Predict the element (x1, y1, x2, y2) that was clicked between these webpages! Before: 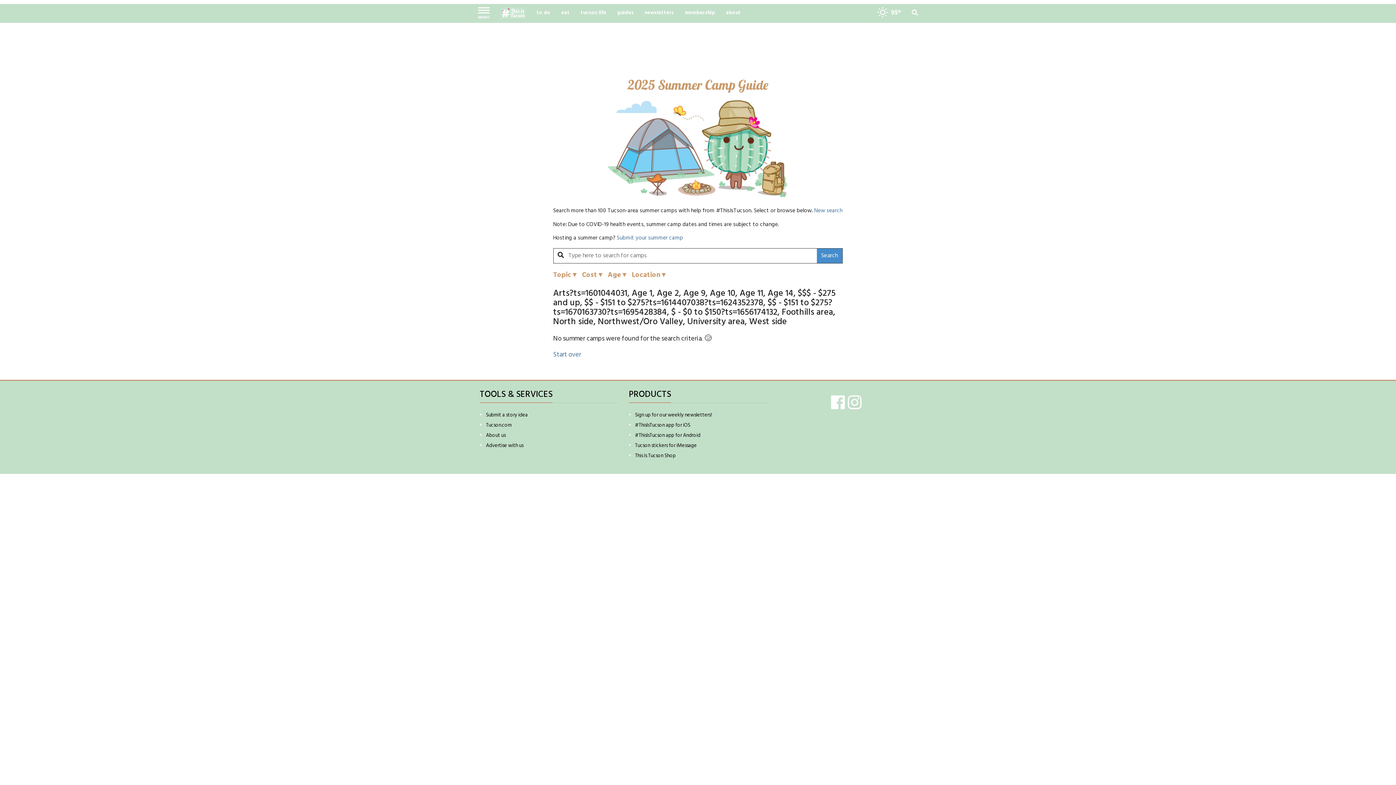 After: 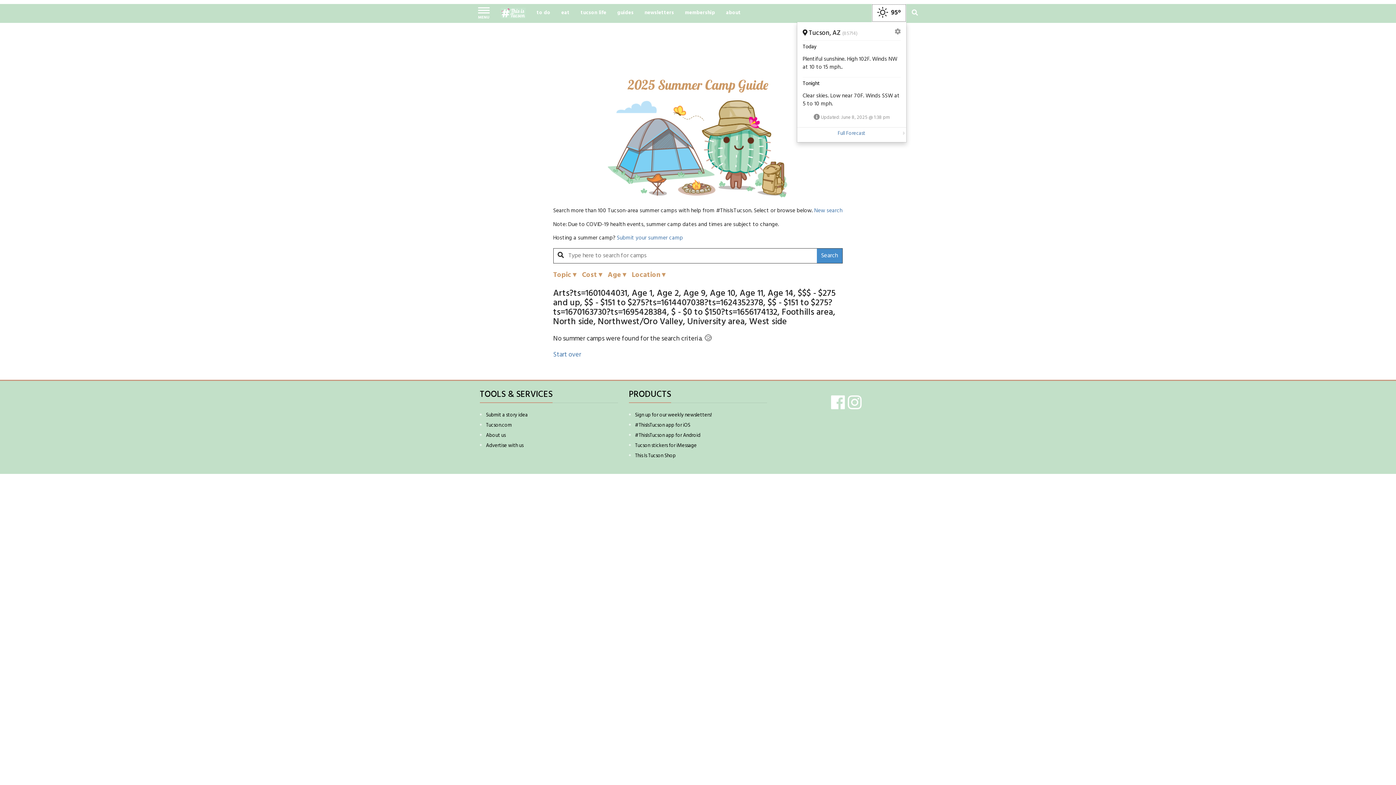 Action: bbox: (872, 4, 906, 22) label: Weather